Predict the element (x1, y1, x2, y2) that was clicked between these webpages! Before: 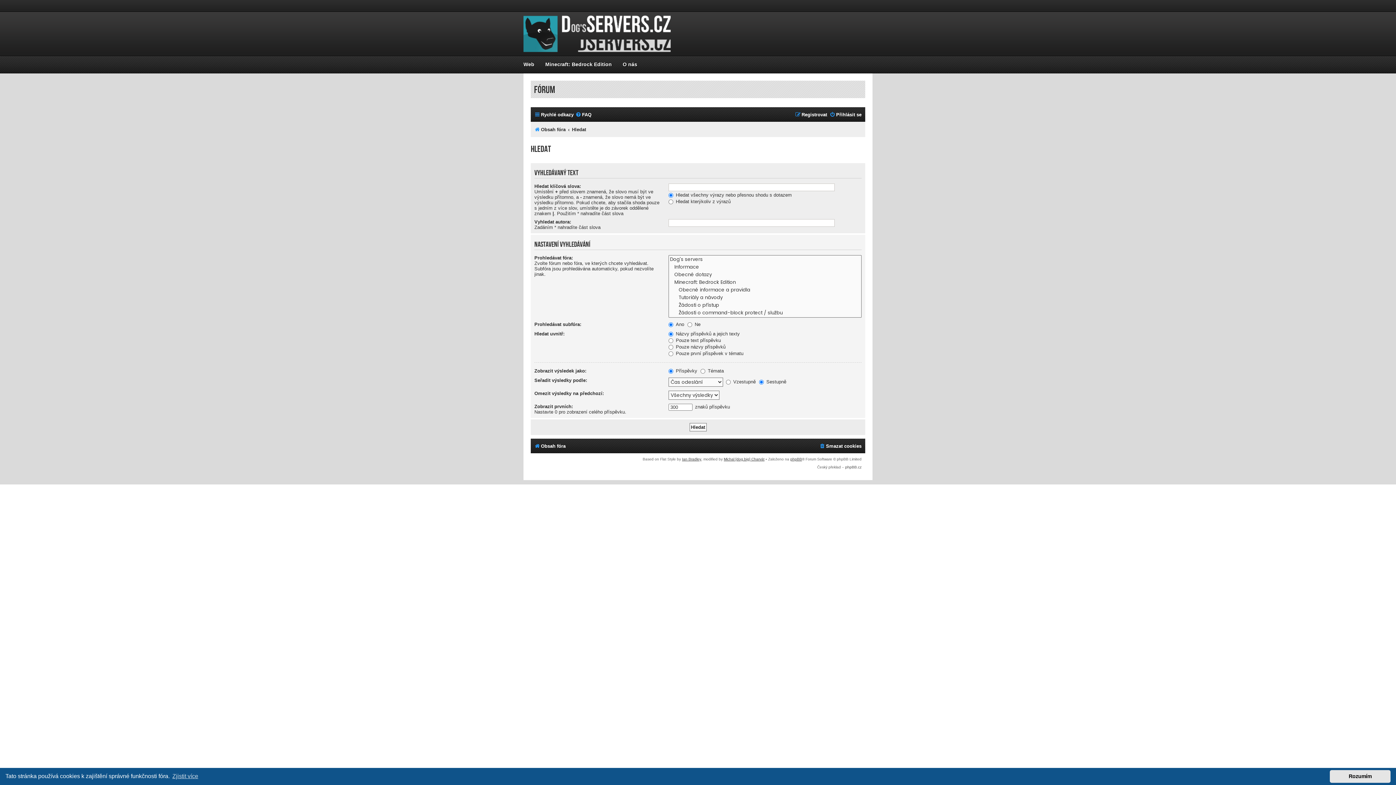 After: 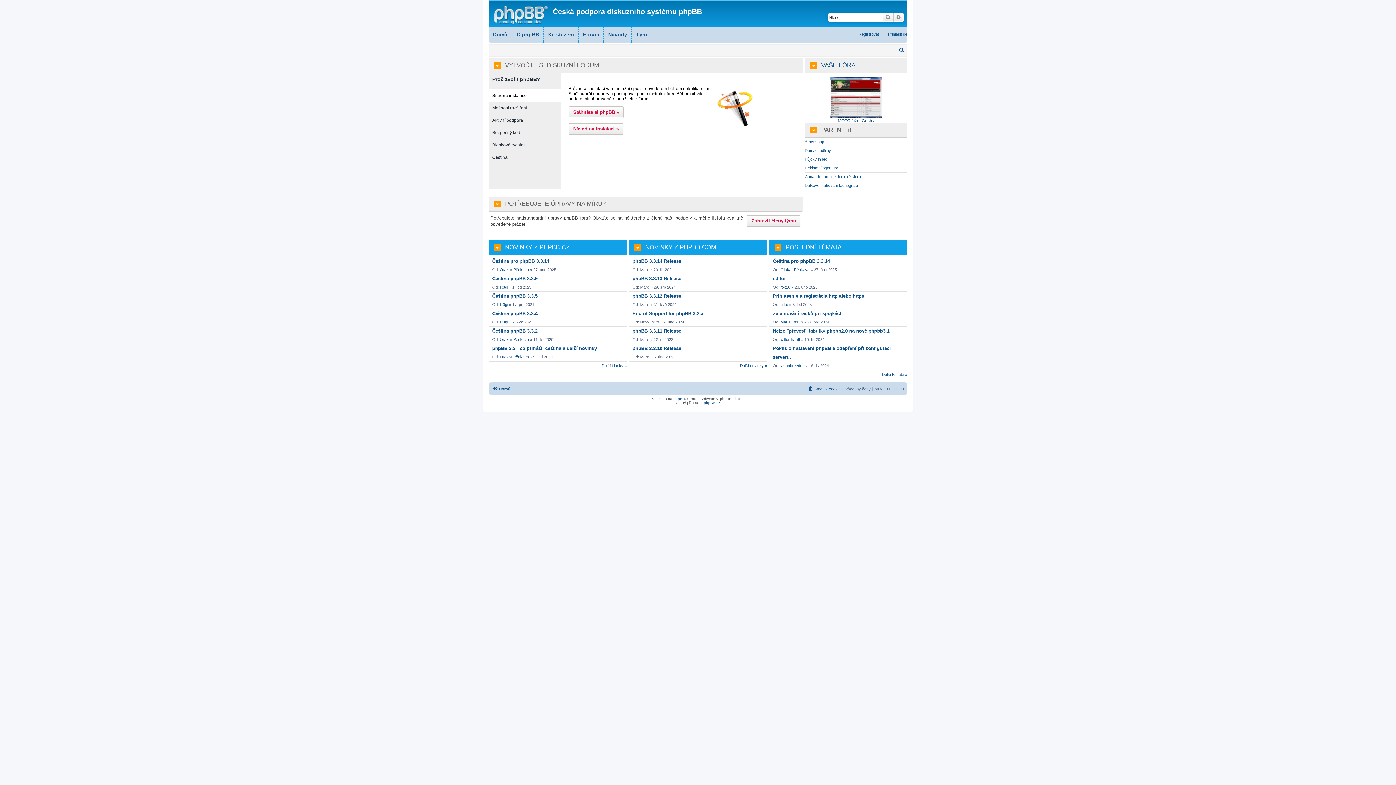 Action: label: phpBB.cz bbox: (845, 465, 861, 469)